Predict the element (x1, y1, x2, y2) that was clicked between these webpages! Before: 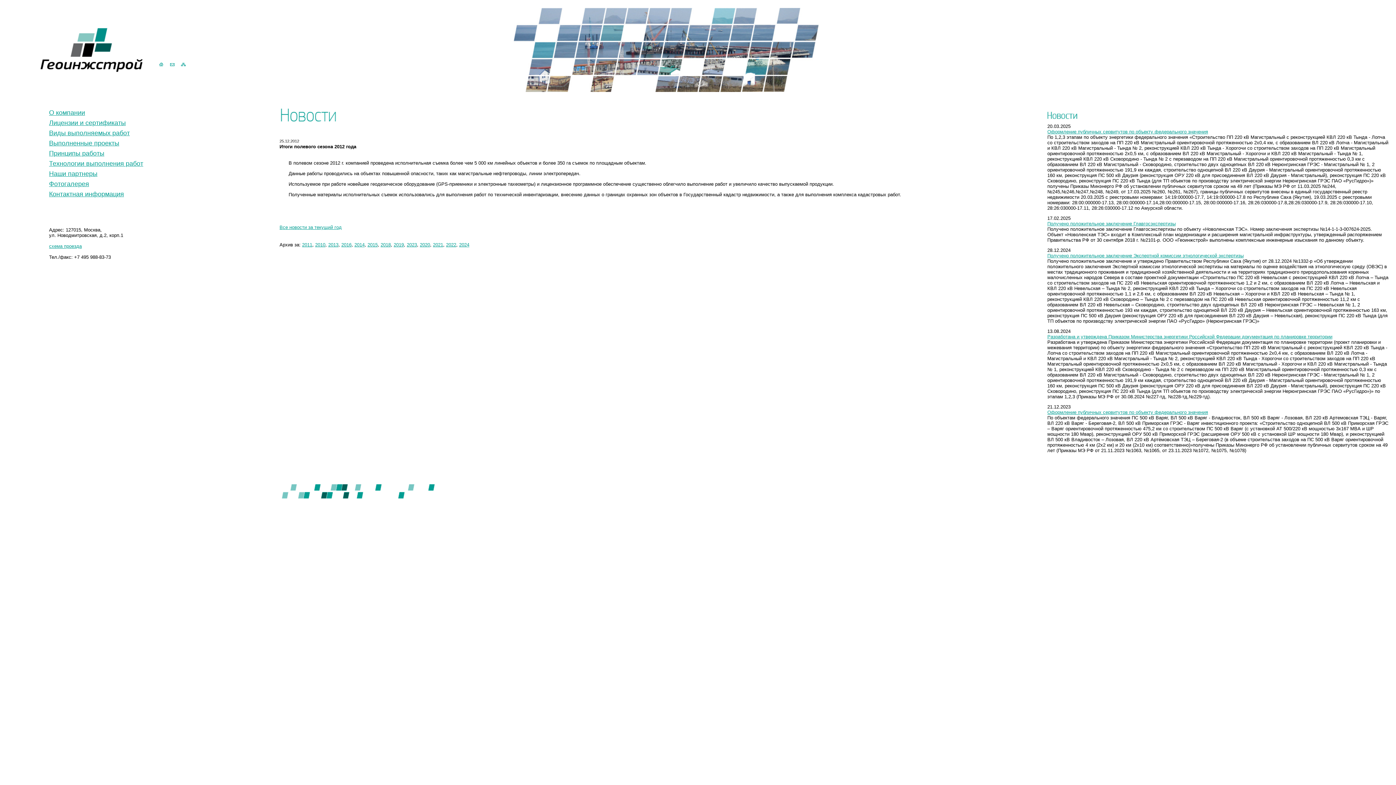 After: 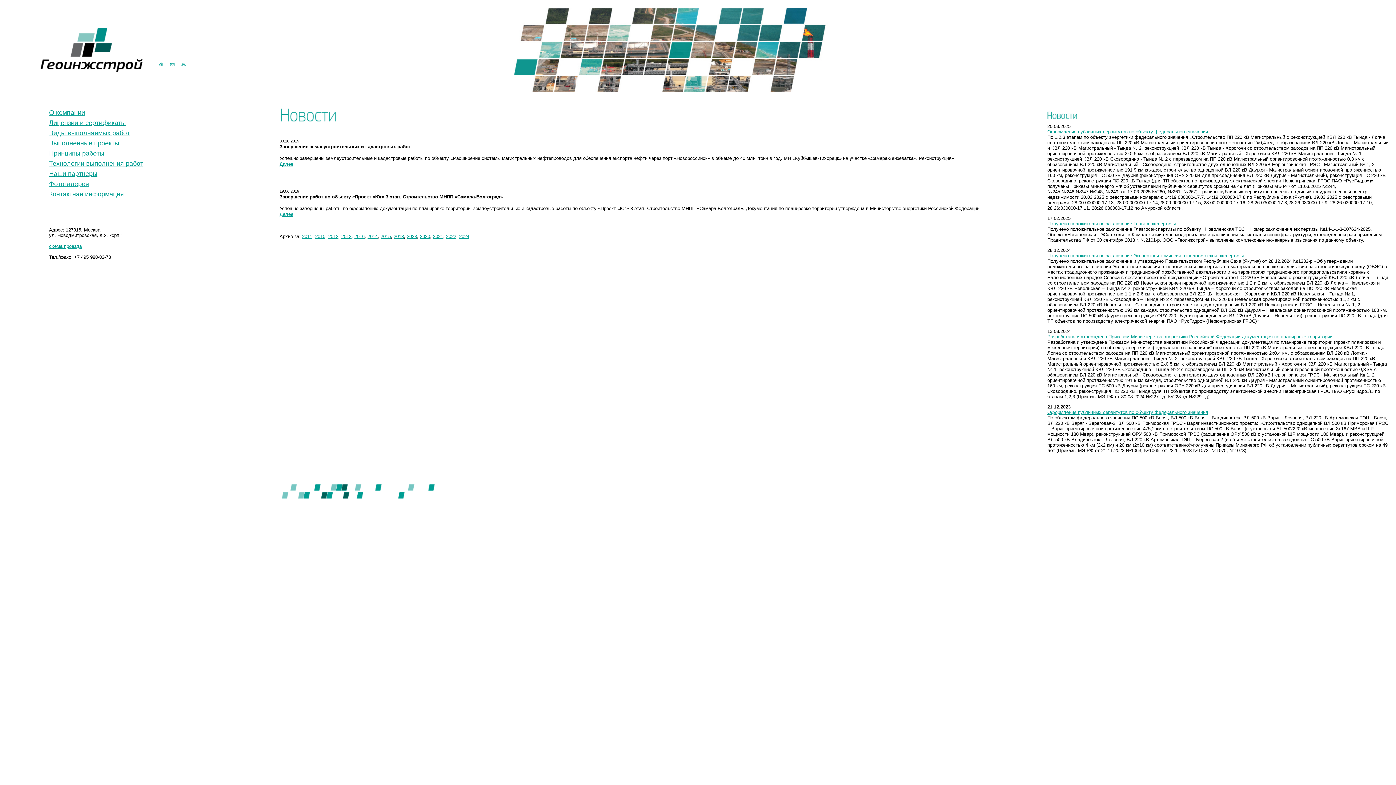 Action: bbox: (393, 242, 404, 247) label: 2019